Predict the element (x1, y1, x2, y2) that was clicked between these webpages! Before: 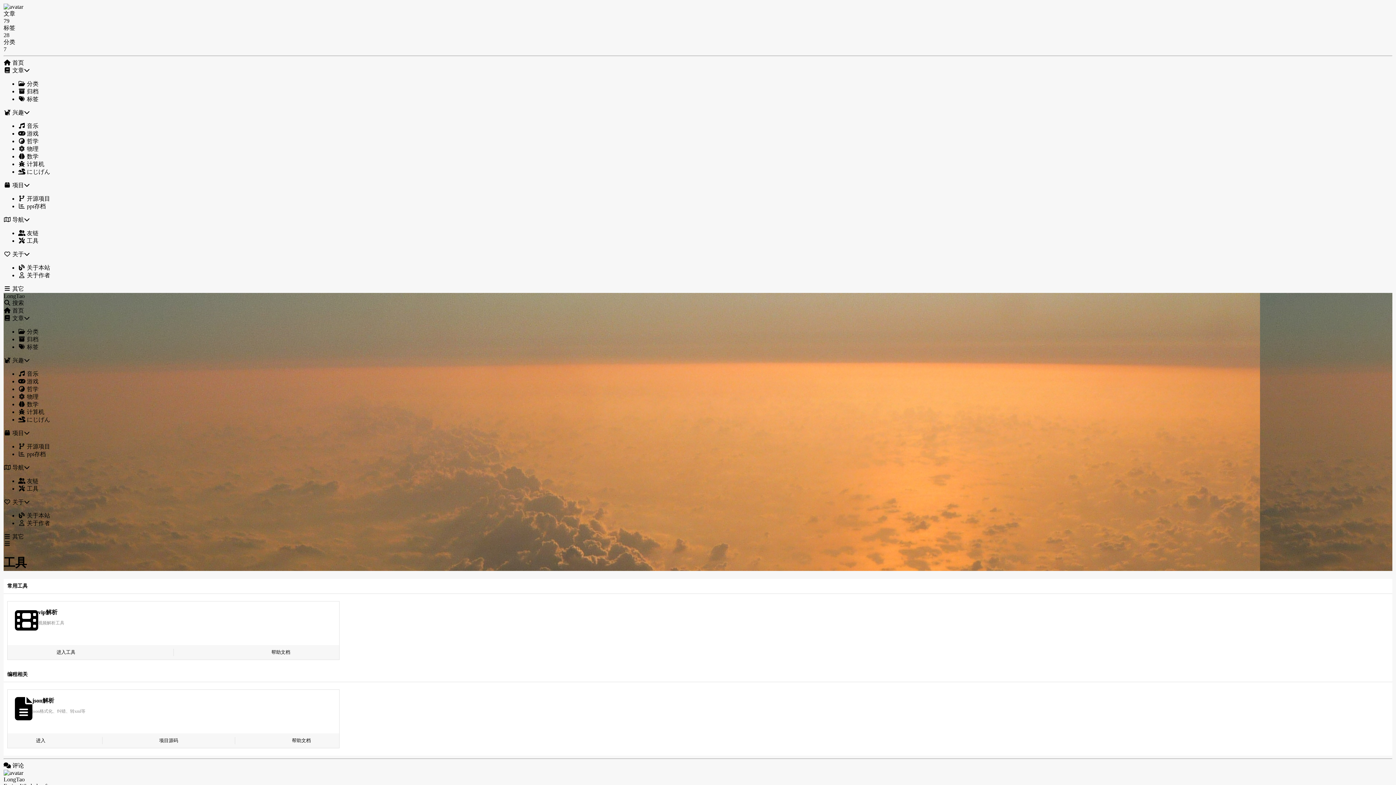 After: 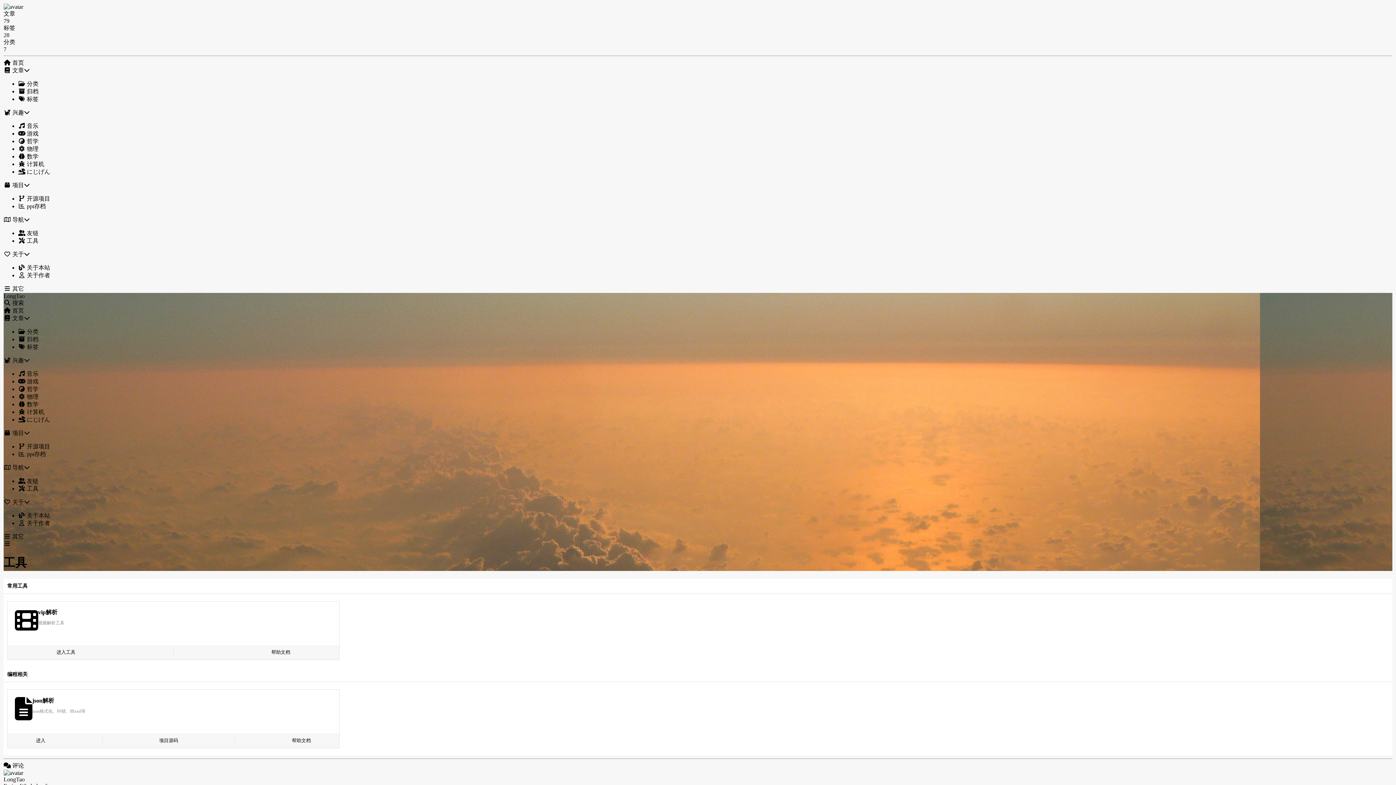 Action: label:  文章 bbox: (3, 67, 29, 73)